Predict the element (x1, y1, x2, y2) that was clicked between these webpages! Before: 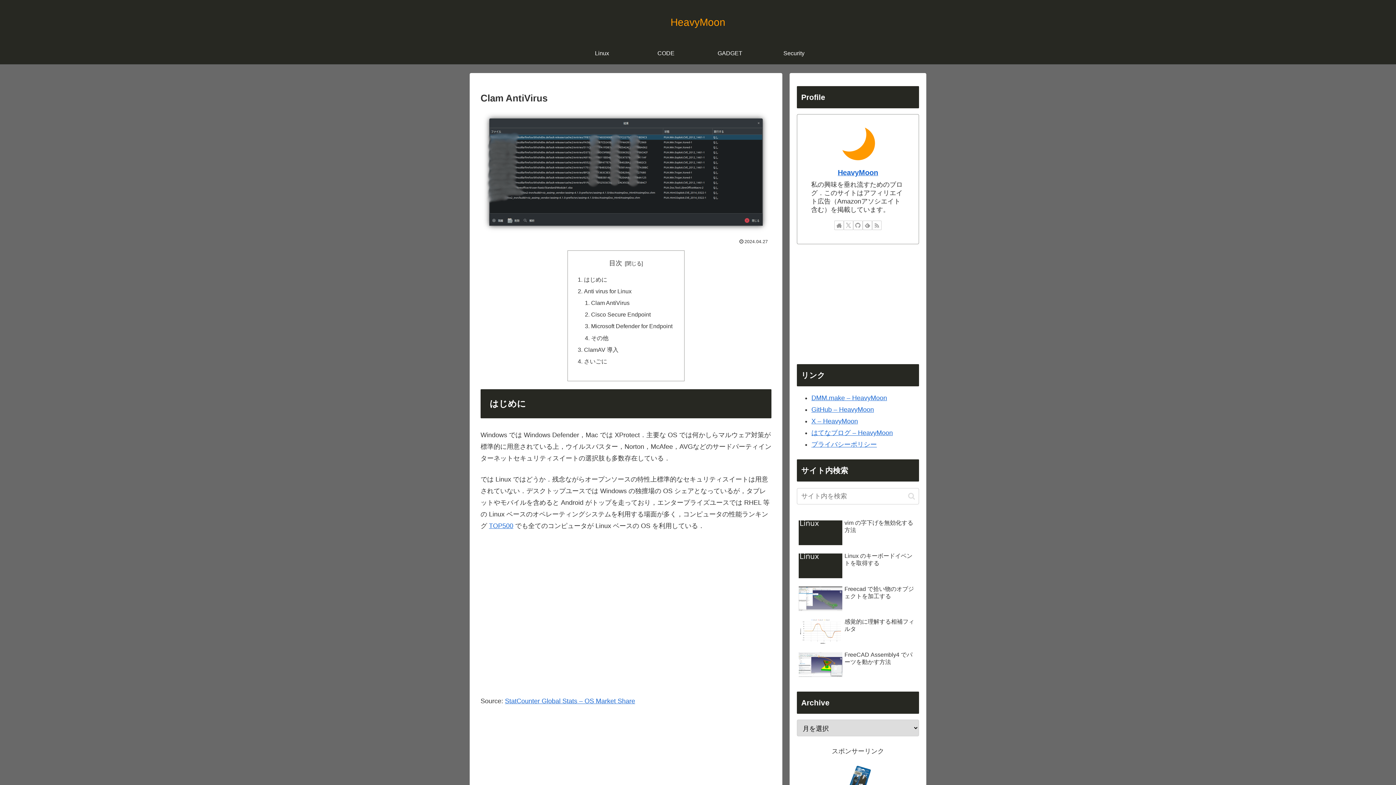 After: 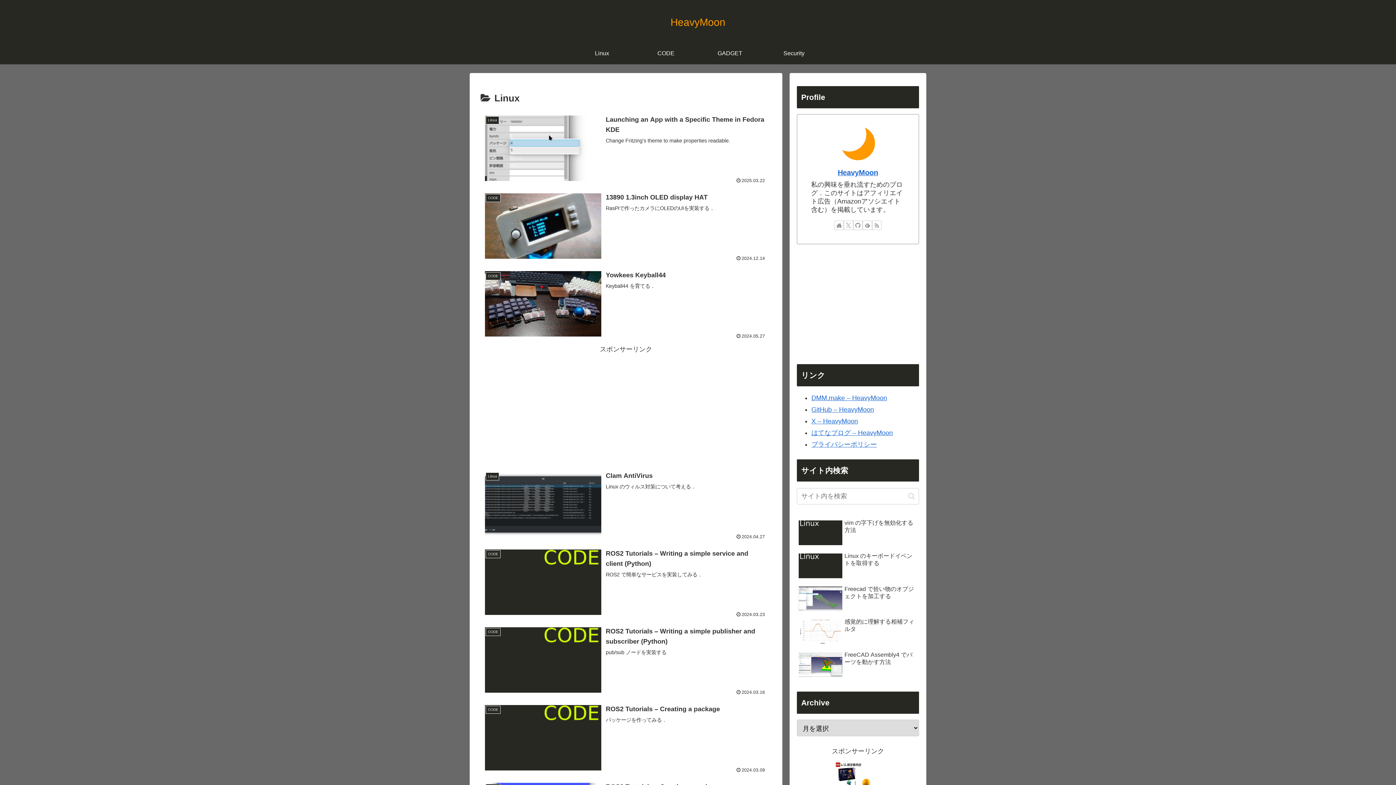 Action: label: Linux bbox: (570, 42, 634, 64)